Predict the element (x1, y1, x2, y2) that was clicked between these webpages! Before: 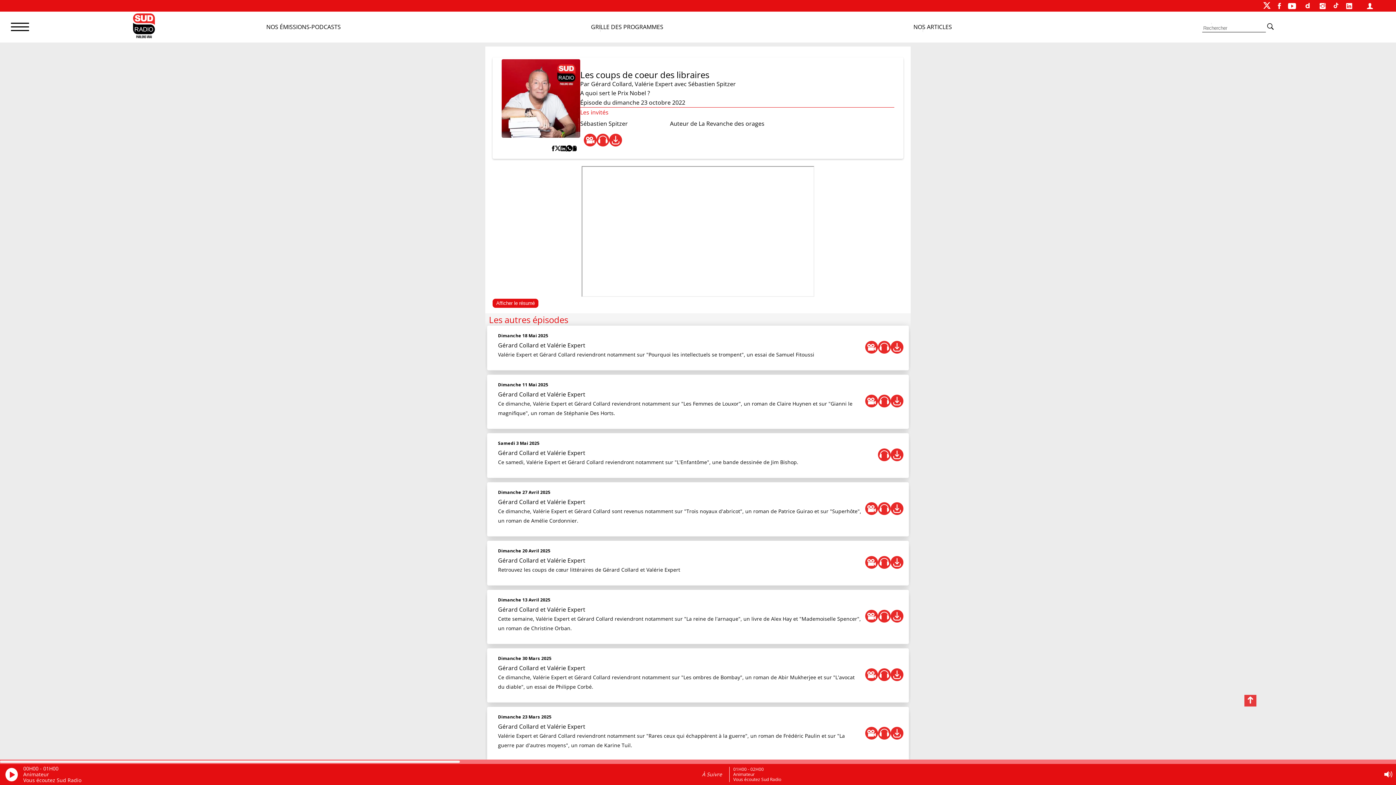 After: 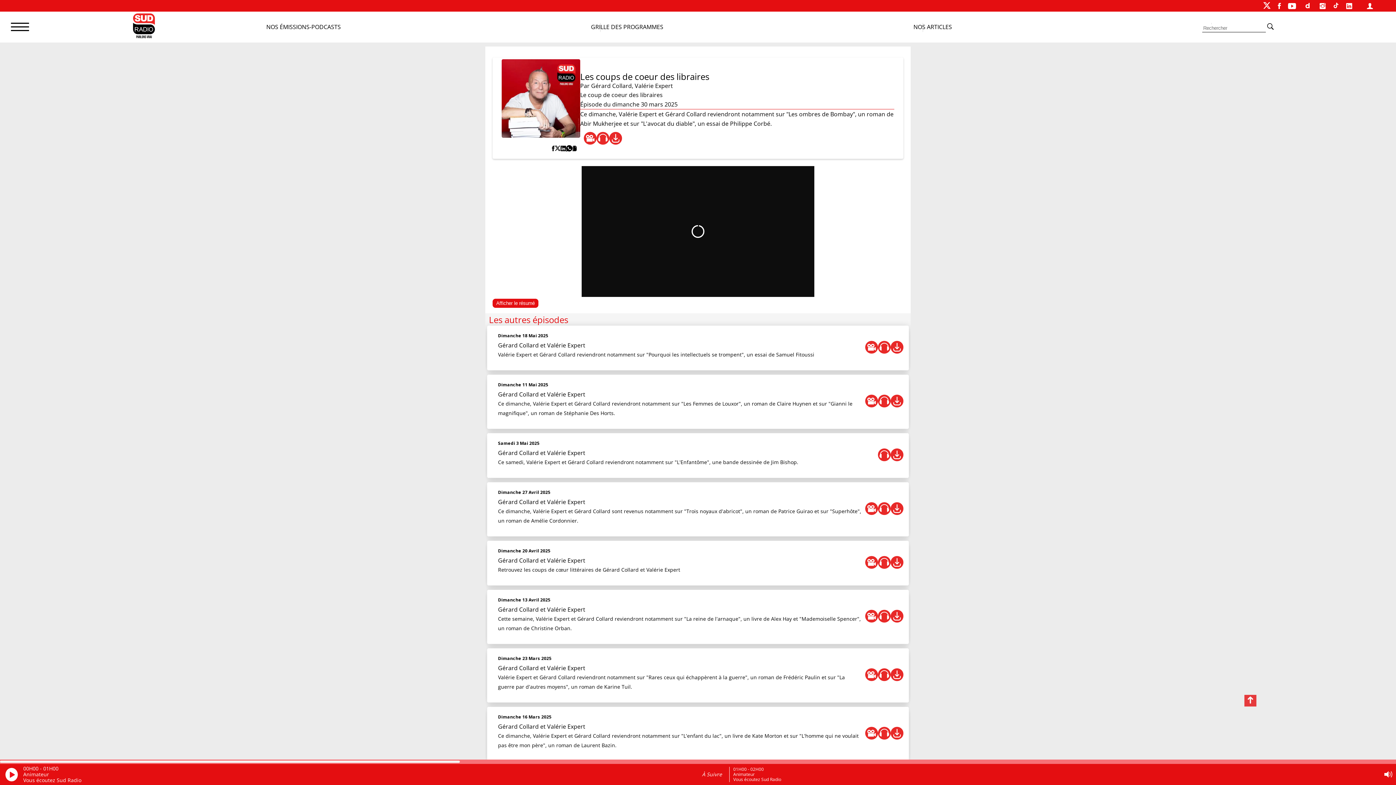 Action: bbox: (498, 663, 861, 692) label: Gérard Collard et Valérie Expert
Ce dimanche, Valérie Expert et Gérard Collard reviendront notamment sur "Les ombres de Bombay", un roman de Abir Mukherjee et sur "L'avocat du diable", un essai de Philippe Corbé.